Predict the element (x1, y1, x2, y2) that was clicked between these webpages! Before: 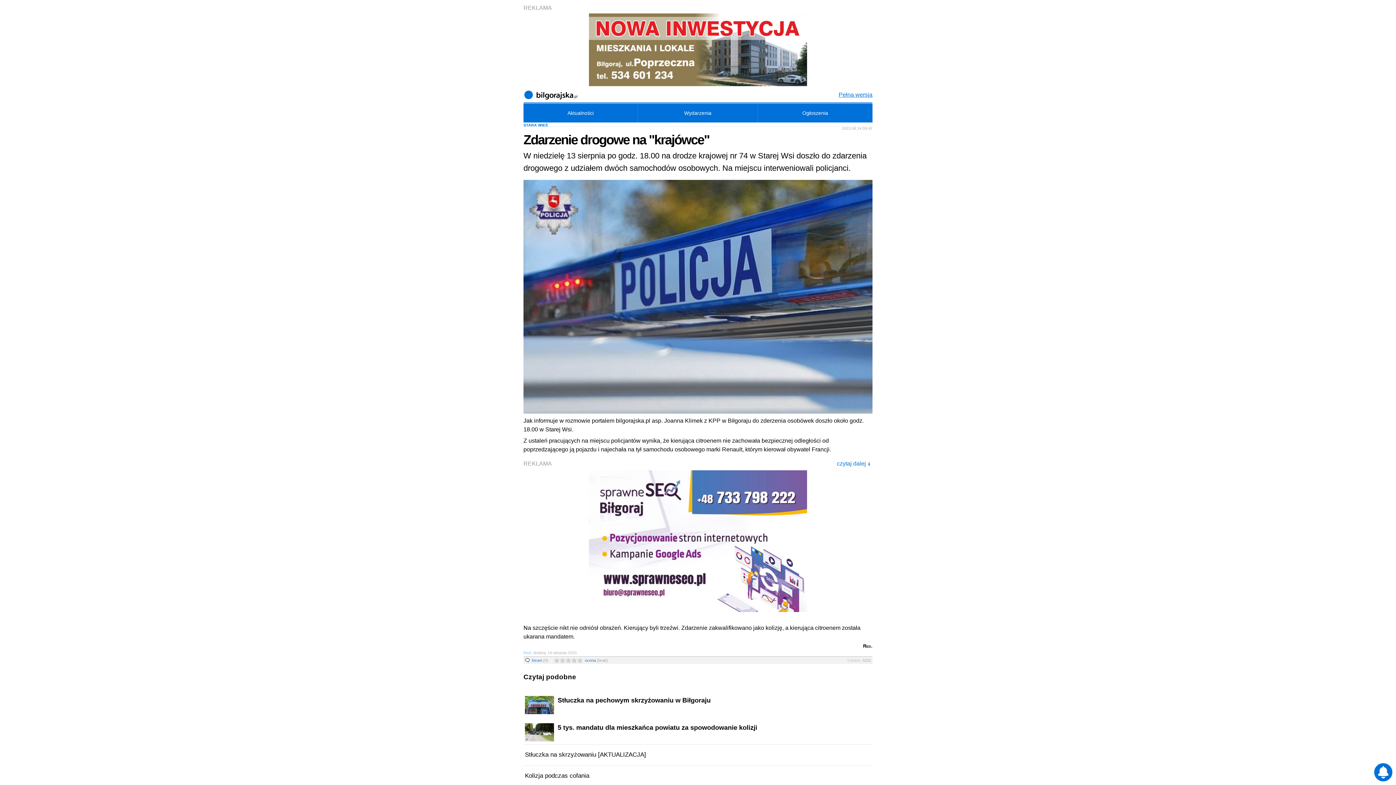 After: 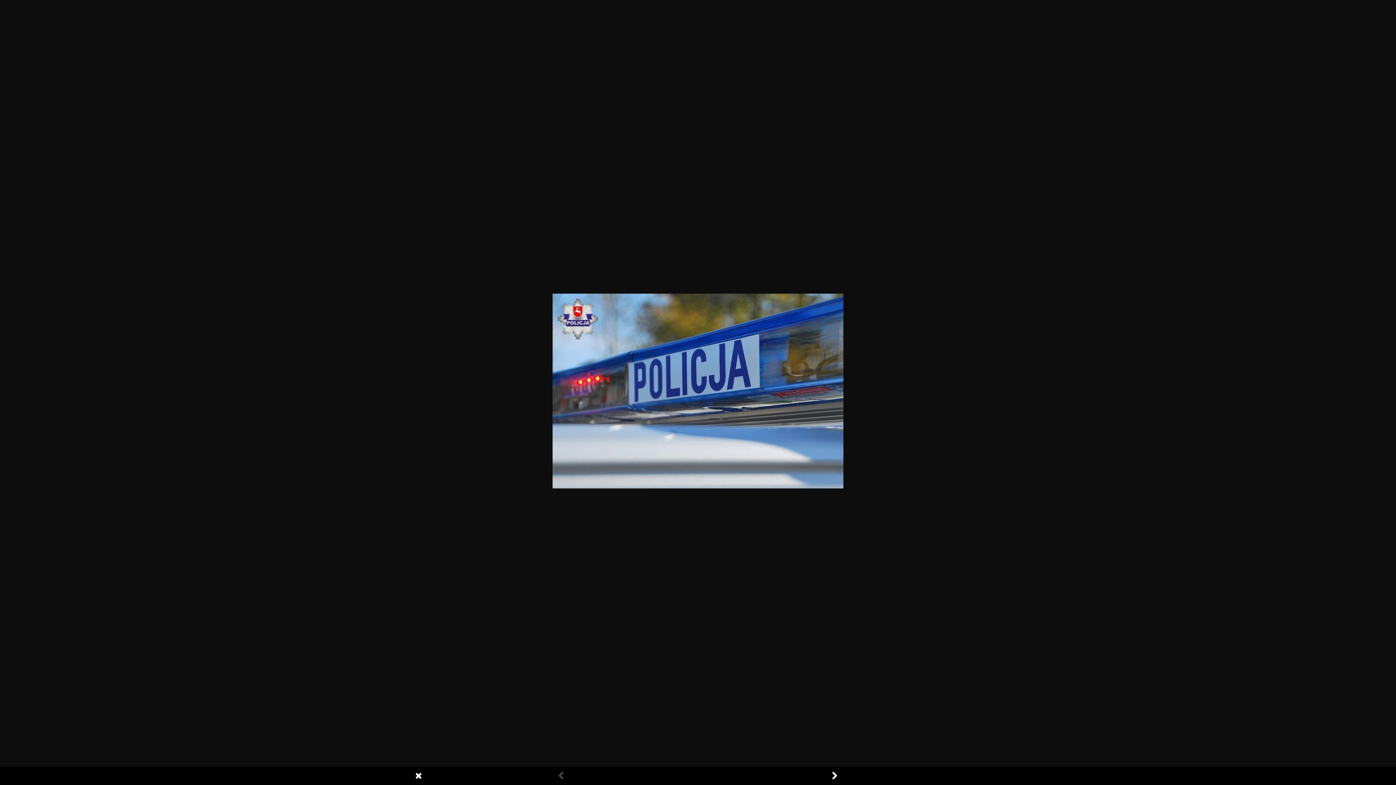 Action: bbox: (523, 180, 872, 413)